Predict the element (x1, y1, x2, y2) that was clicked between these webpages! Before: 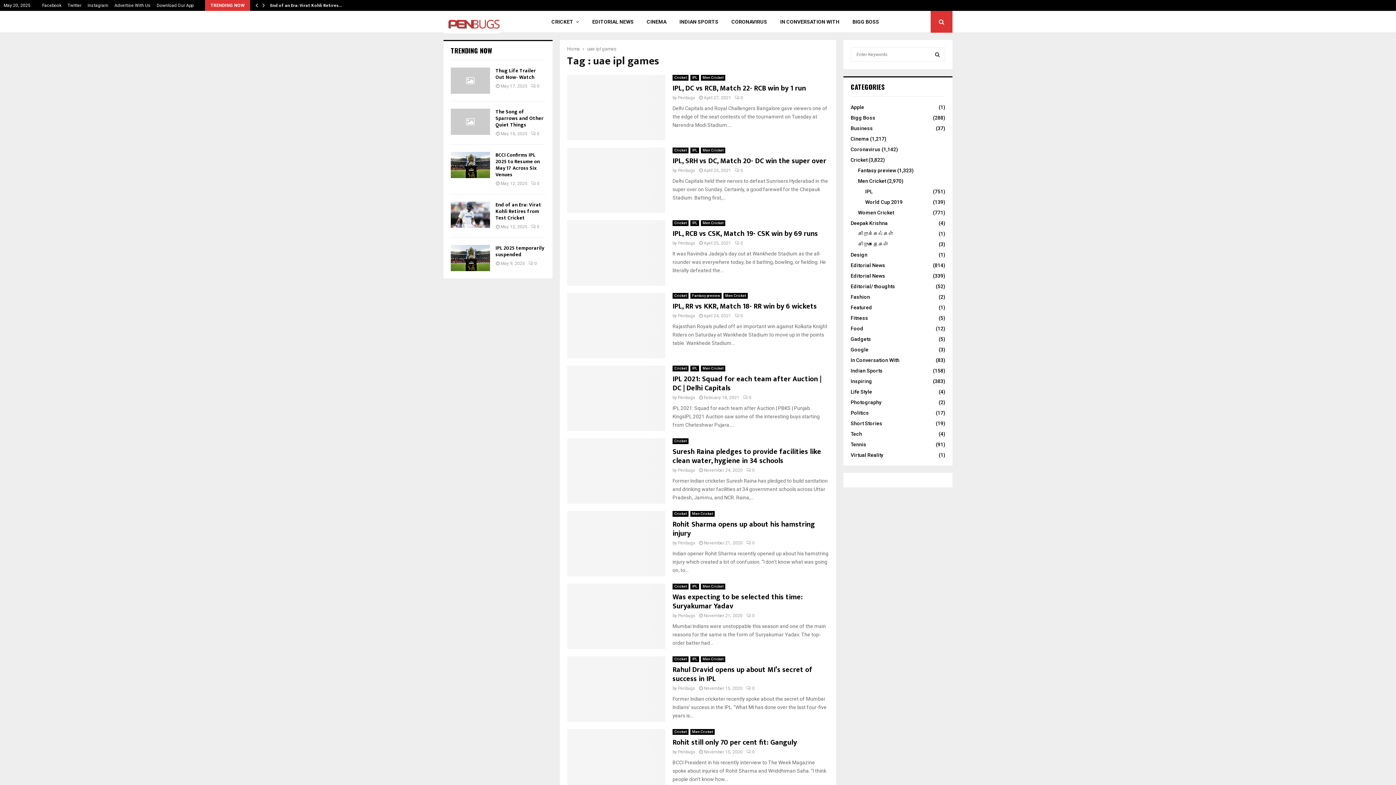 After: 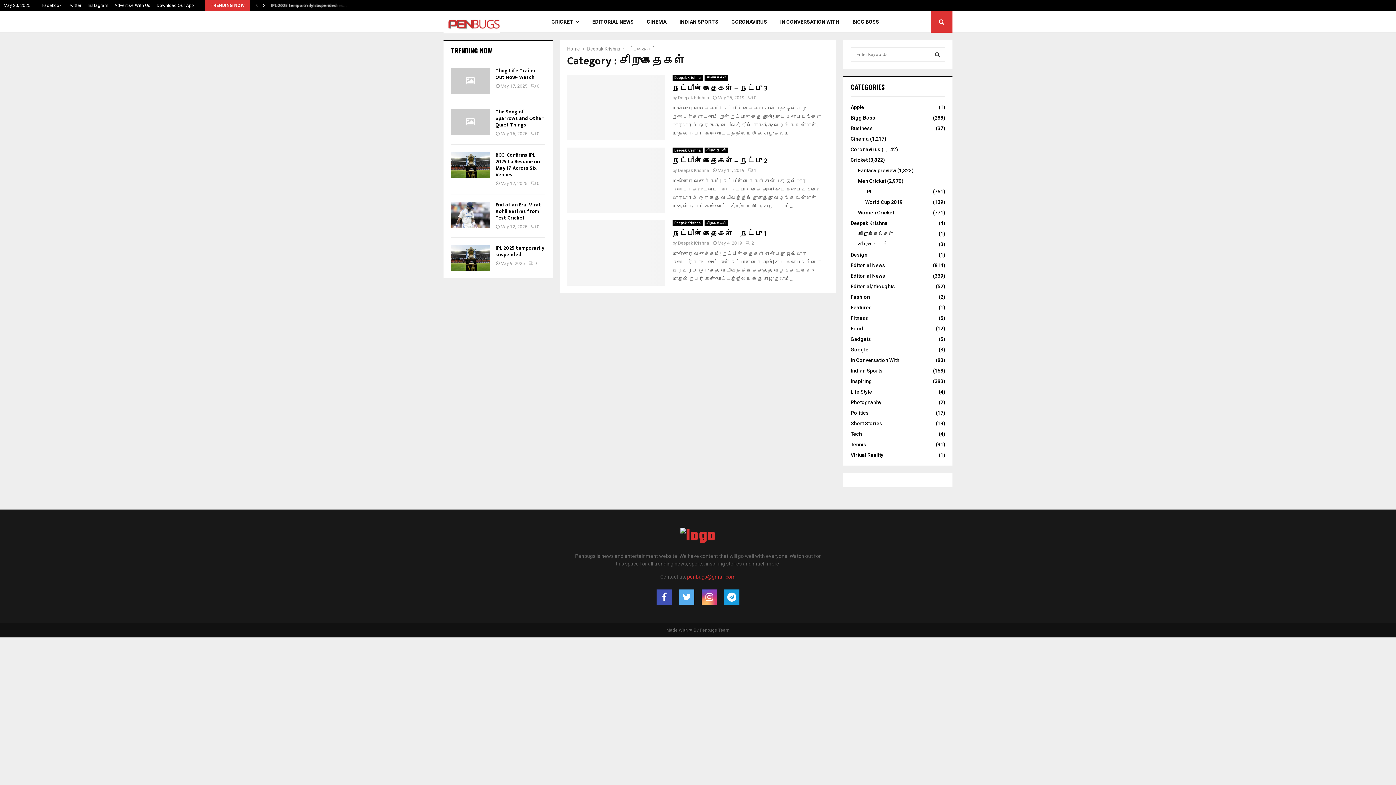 Action: bbox: (858, 241, 888, 247) label: சிறுகதைகள்
(3)